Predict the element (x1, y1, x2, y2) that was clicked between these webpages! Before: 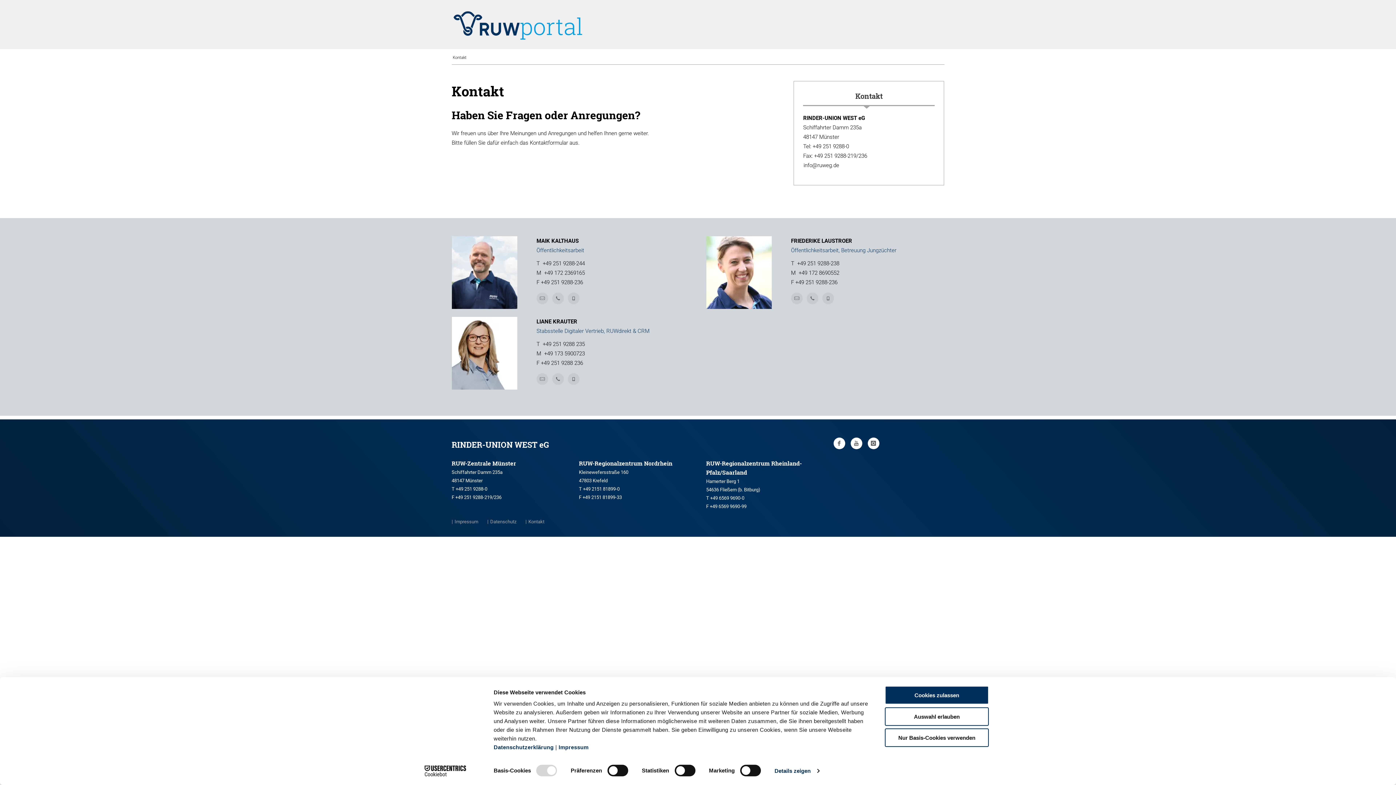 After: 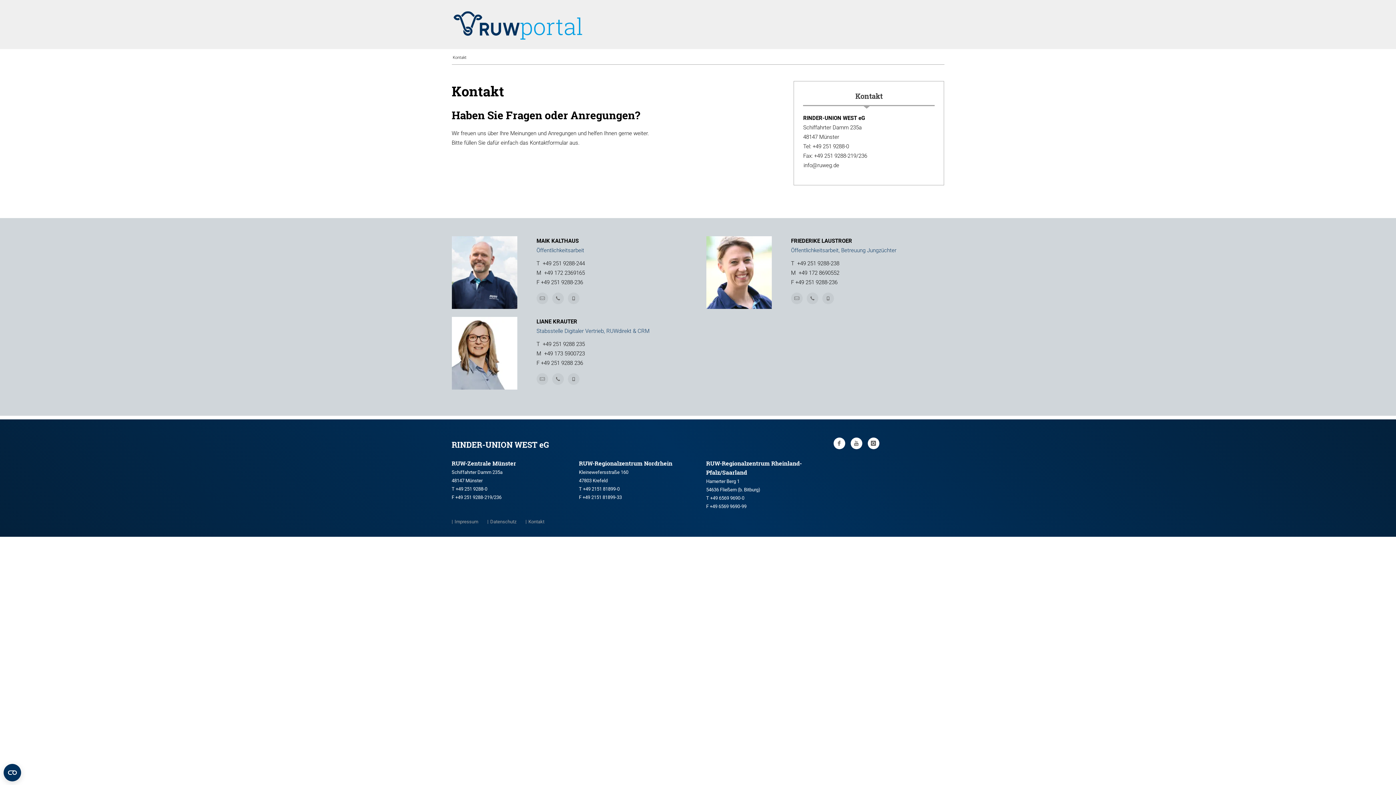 Action: bbox: (885, 728, 989, 747) label: Nur Basis-Cookies verwenden